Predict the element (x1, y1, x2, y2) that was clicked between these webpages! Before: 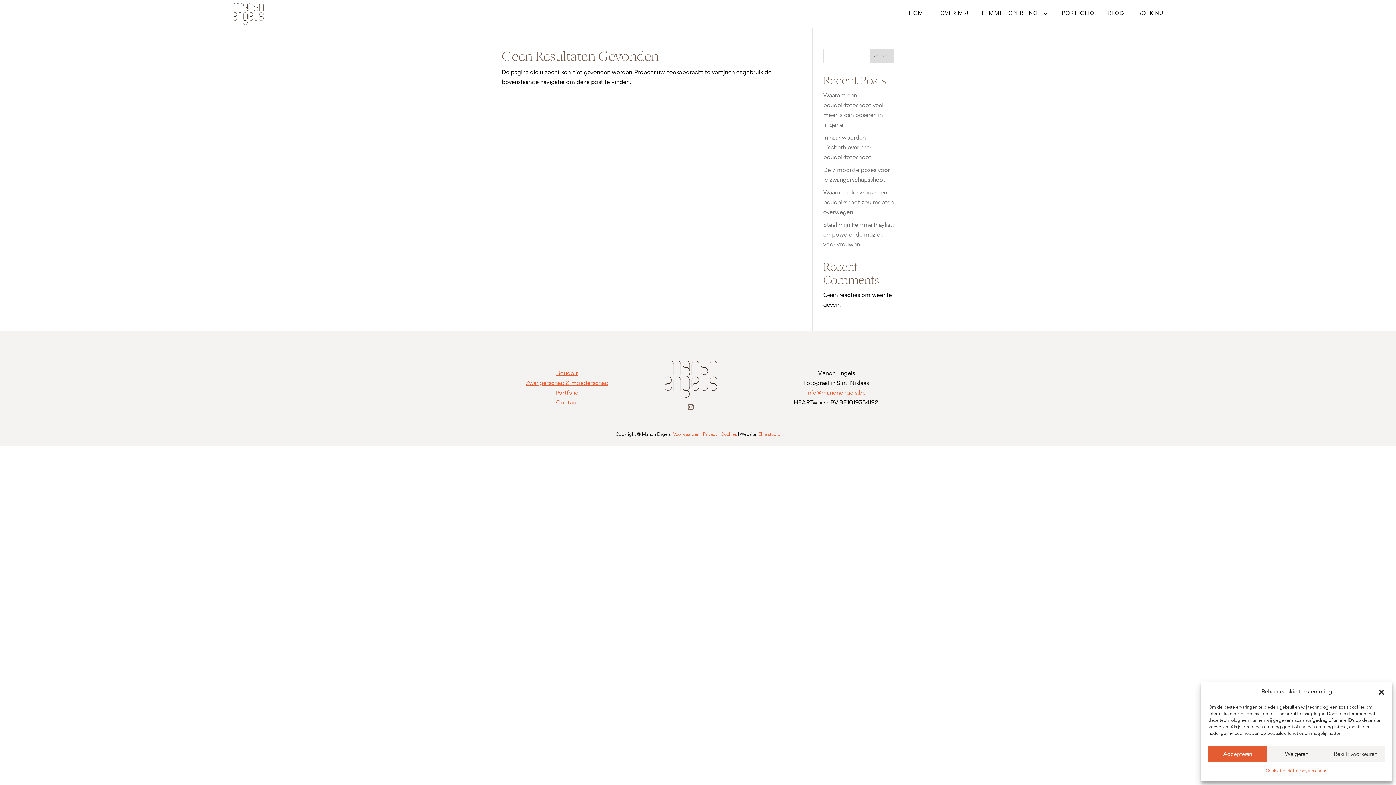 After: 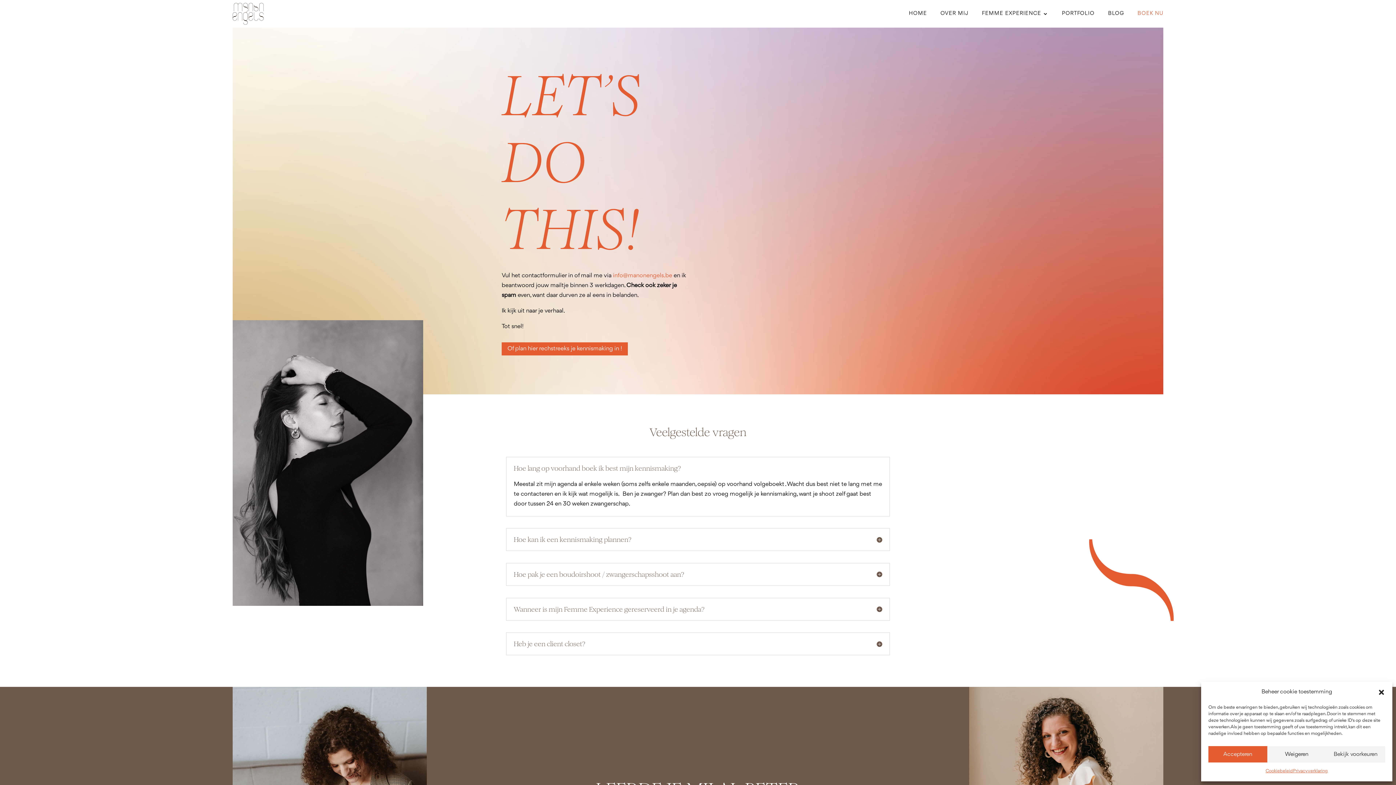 Action: label: Contact bbox: (556, 400, 578, 406)